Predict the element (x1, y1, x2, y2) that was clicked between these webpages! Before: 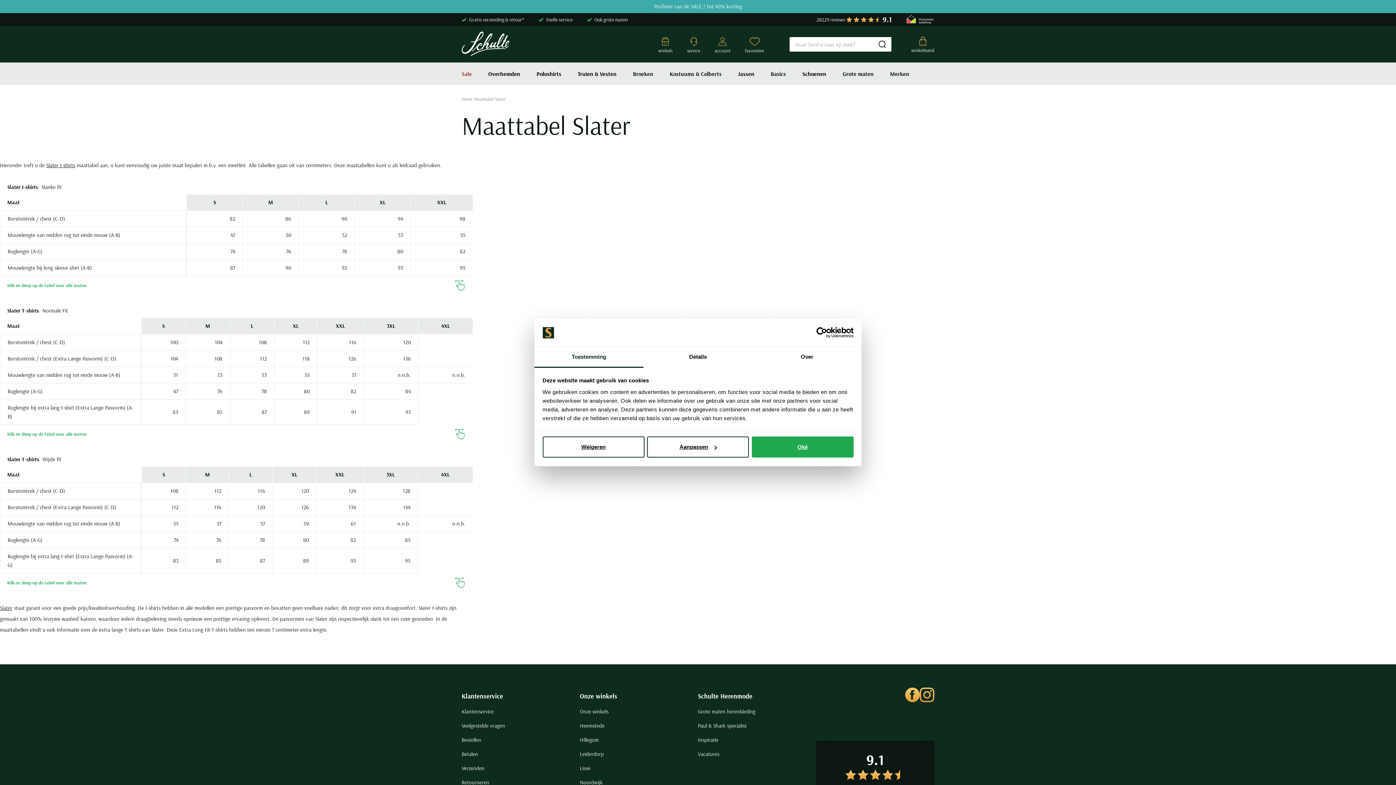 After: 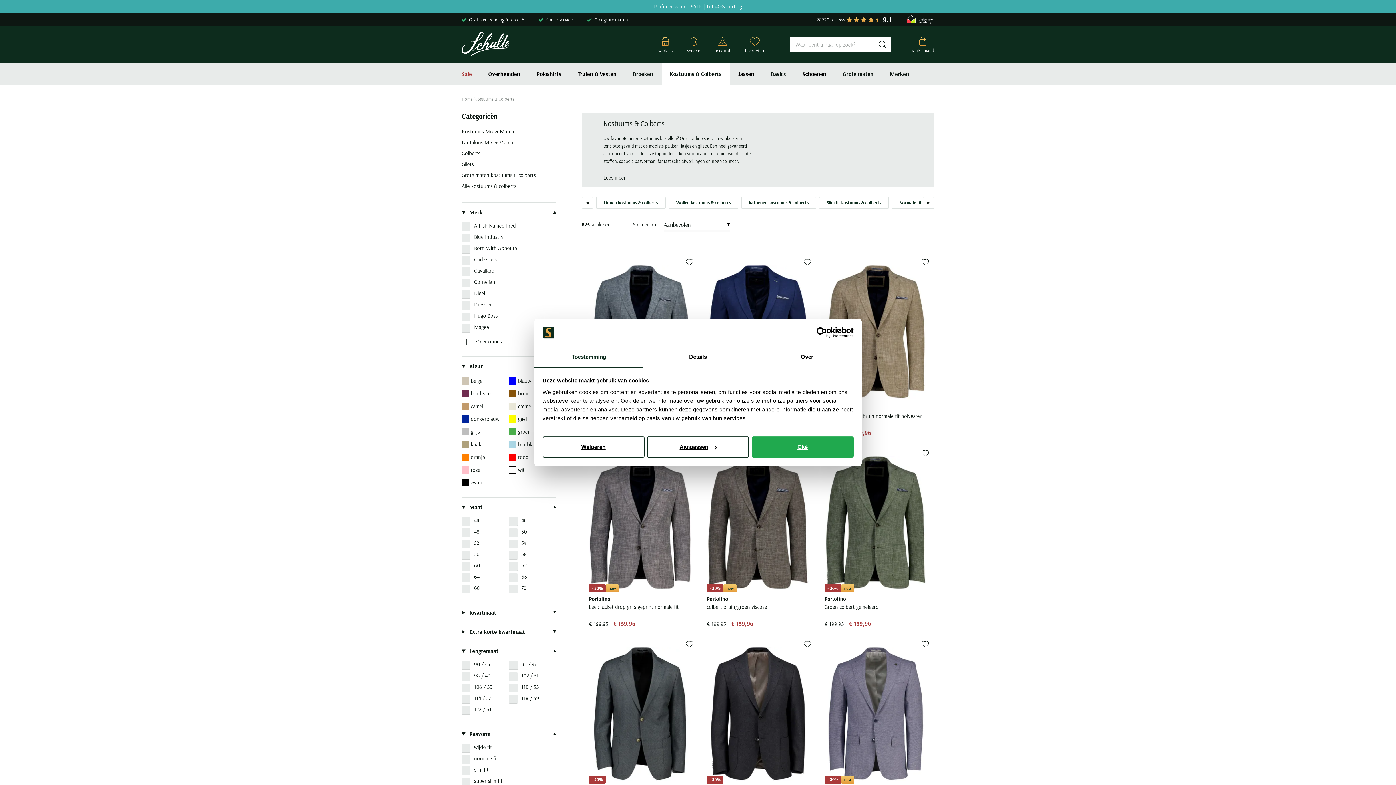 Action: label: Kostuums & Colberts bbox: (661, 62, 730, 85)